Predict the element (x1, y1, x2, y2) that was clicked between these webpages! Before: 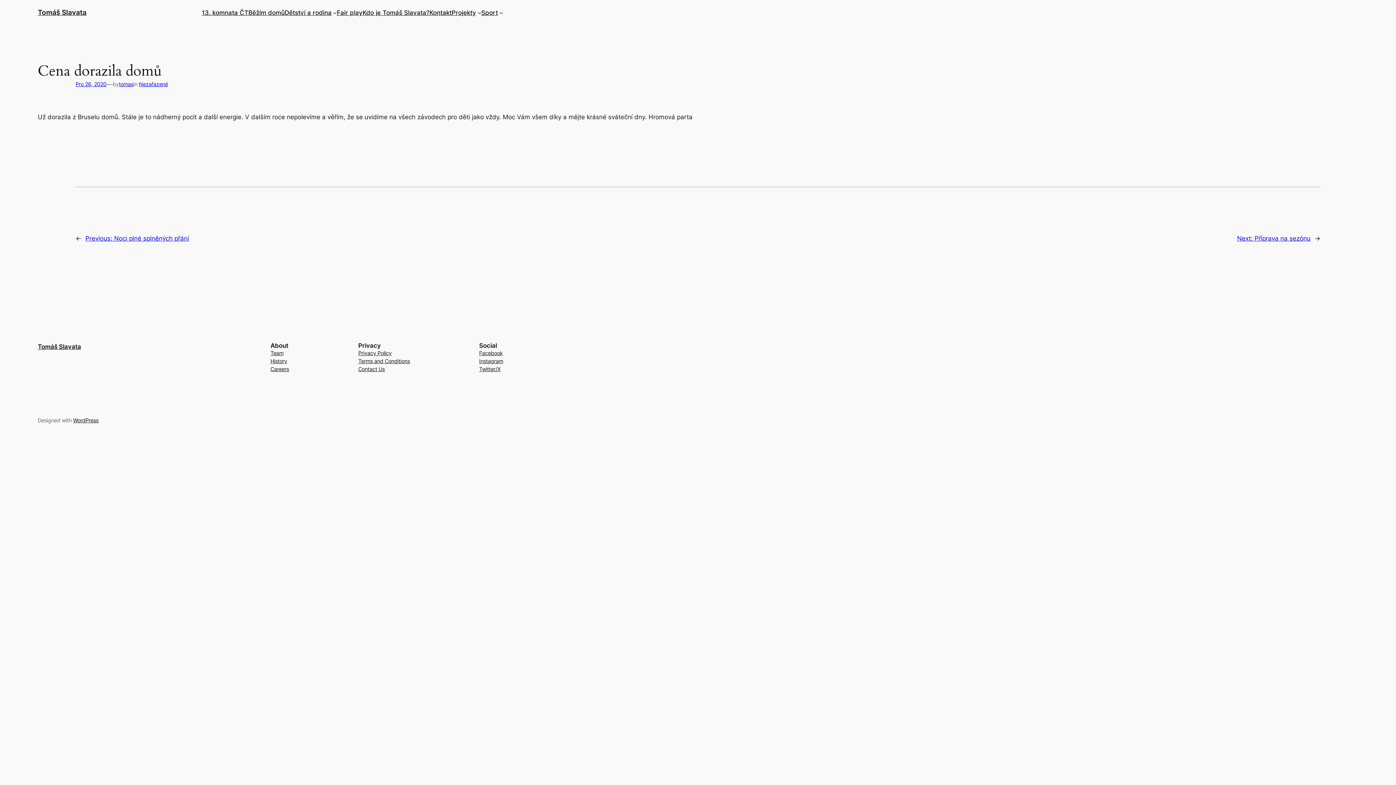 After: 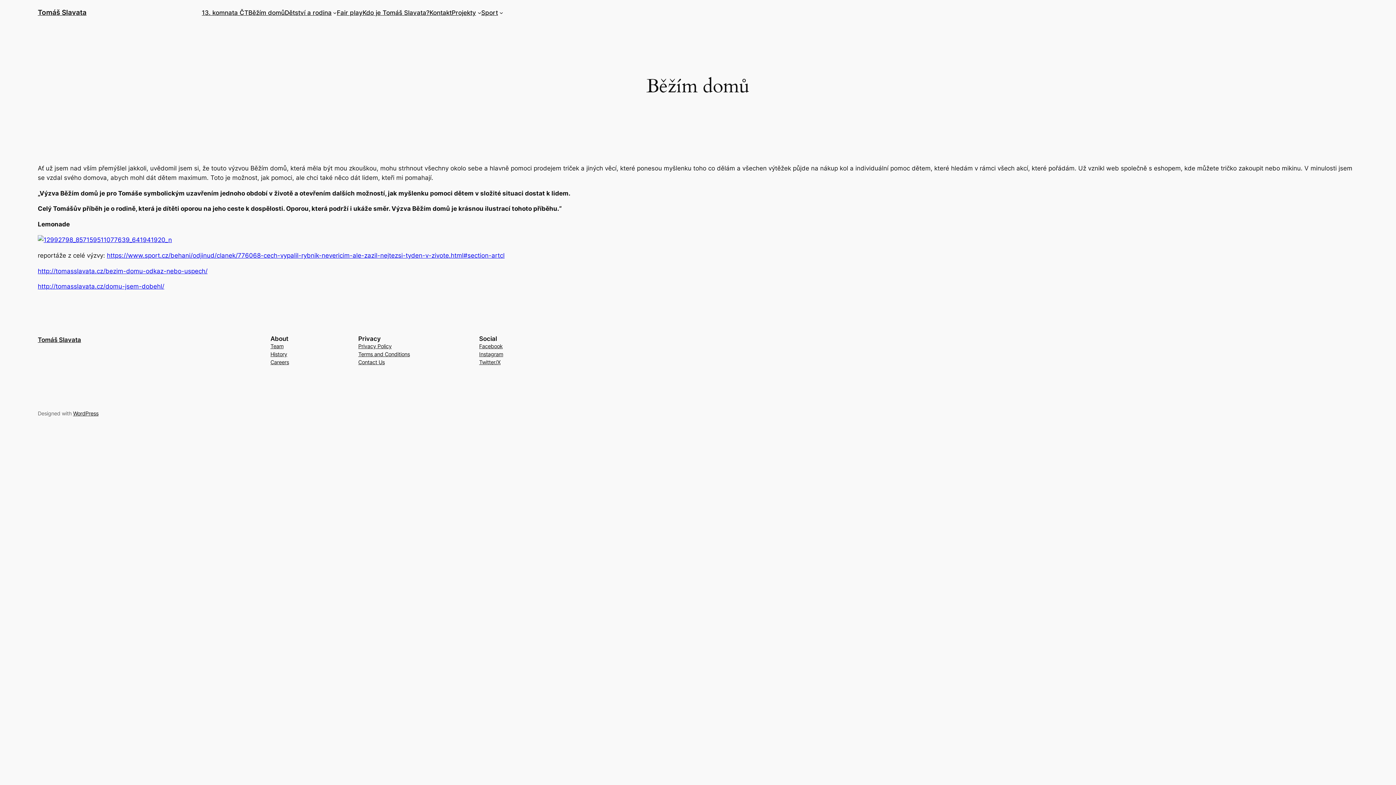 Action: bbox: (248, 7, 284, 17) label: Běžím domů